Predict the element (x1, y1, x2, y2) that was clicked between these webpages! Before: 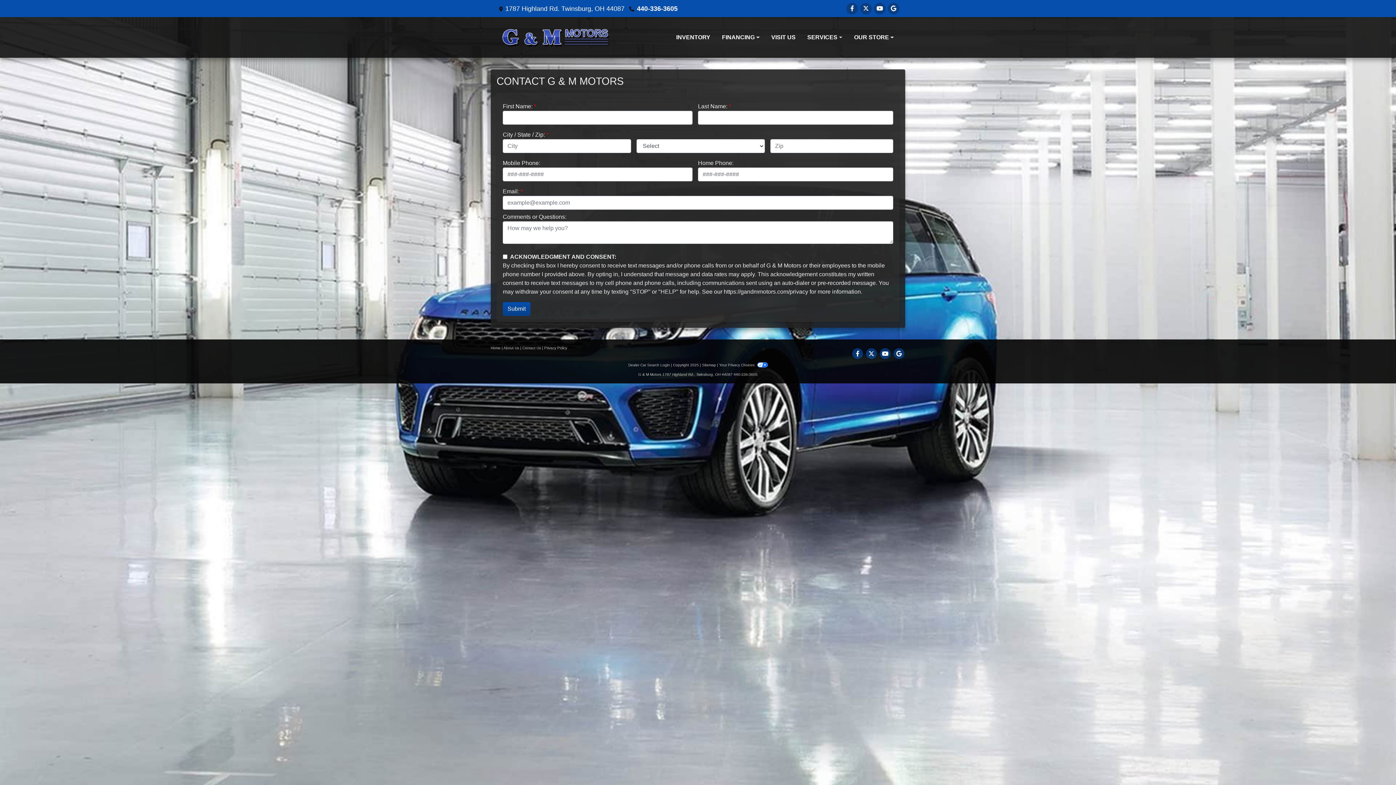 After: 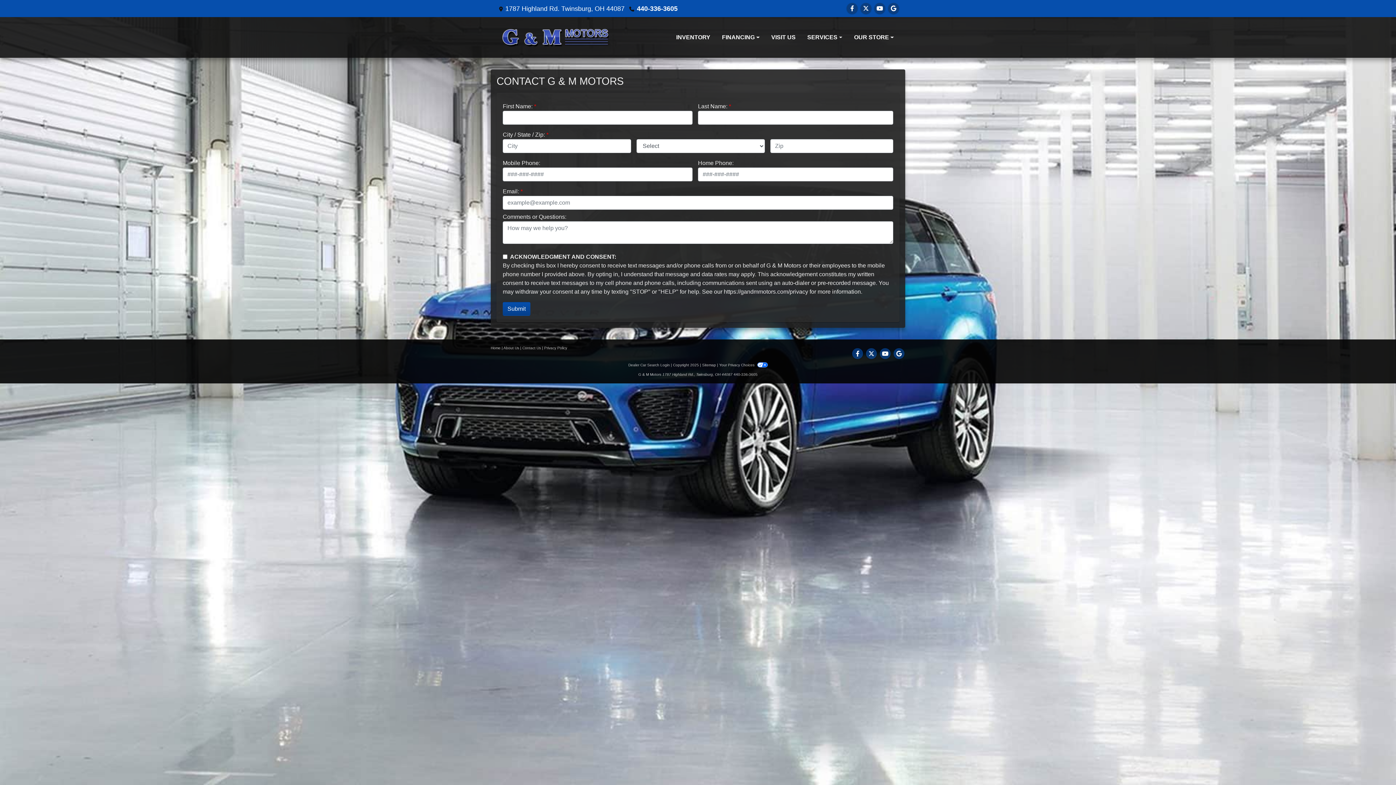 Action: label: Dealer Car Search Login bbox: (628, 363, 669, 367)